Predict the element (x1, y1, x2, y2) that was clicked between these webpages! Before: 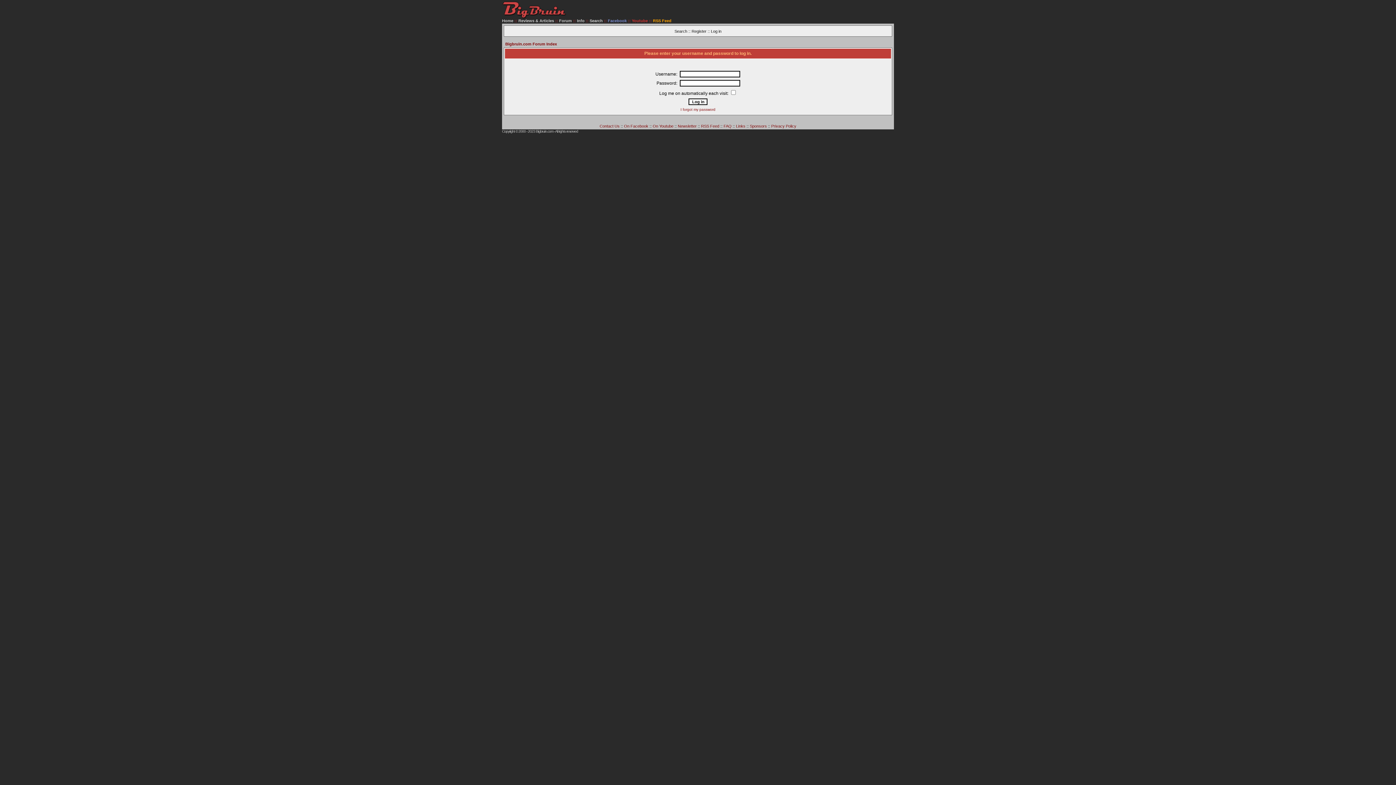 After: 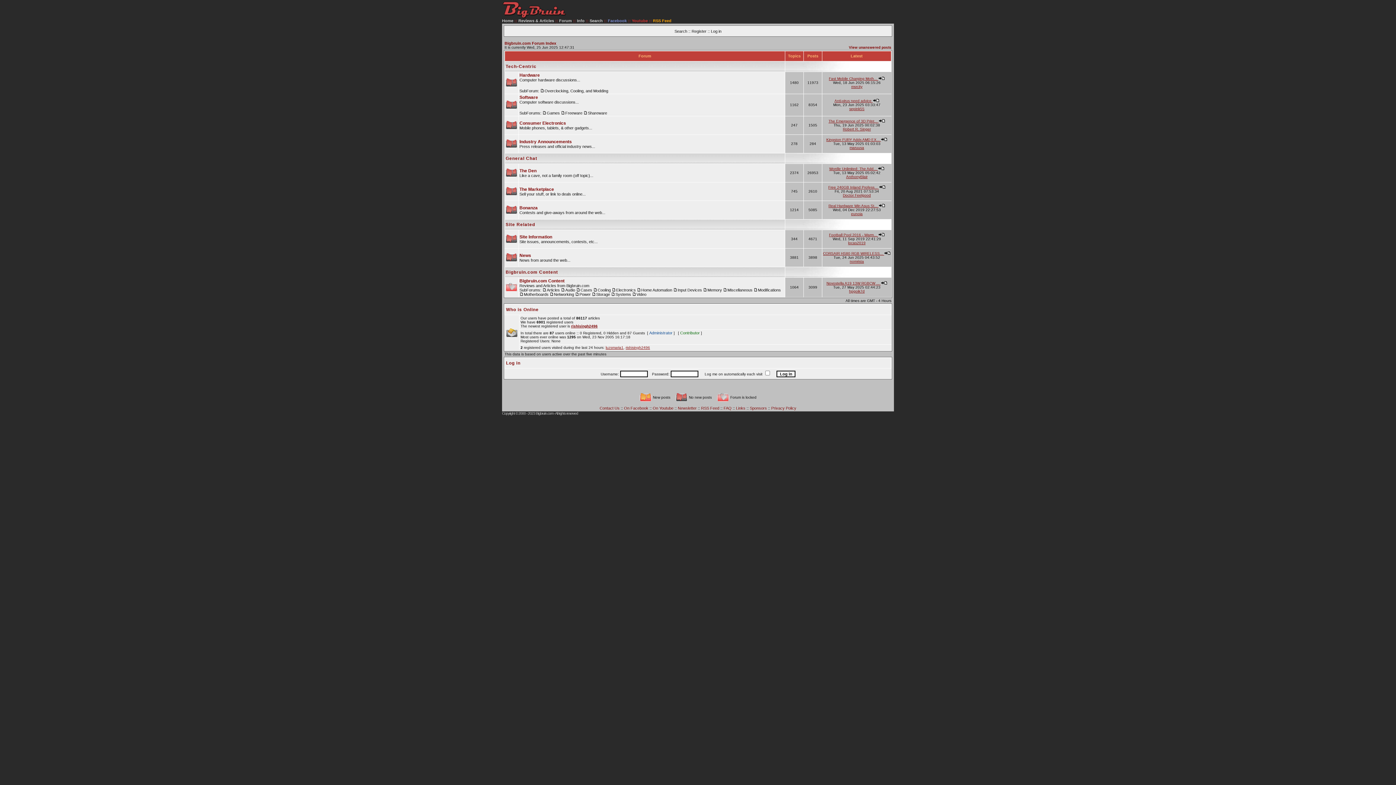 Action: bbox: (505, 41, 557, 46) label: Bigbruin.com Forum Index